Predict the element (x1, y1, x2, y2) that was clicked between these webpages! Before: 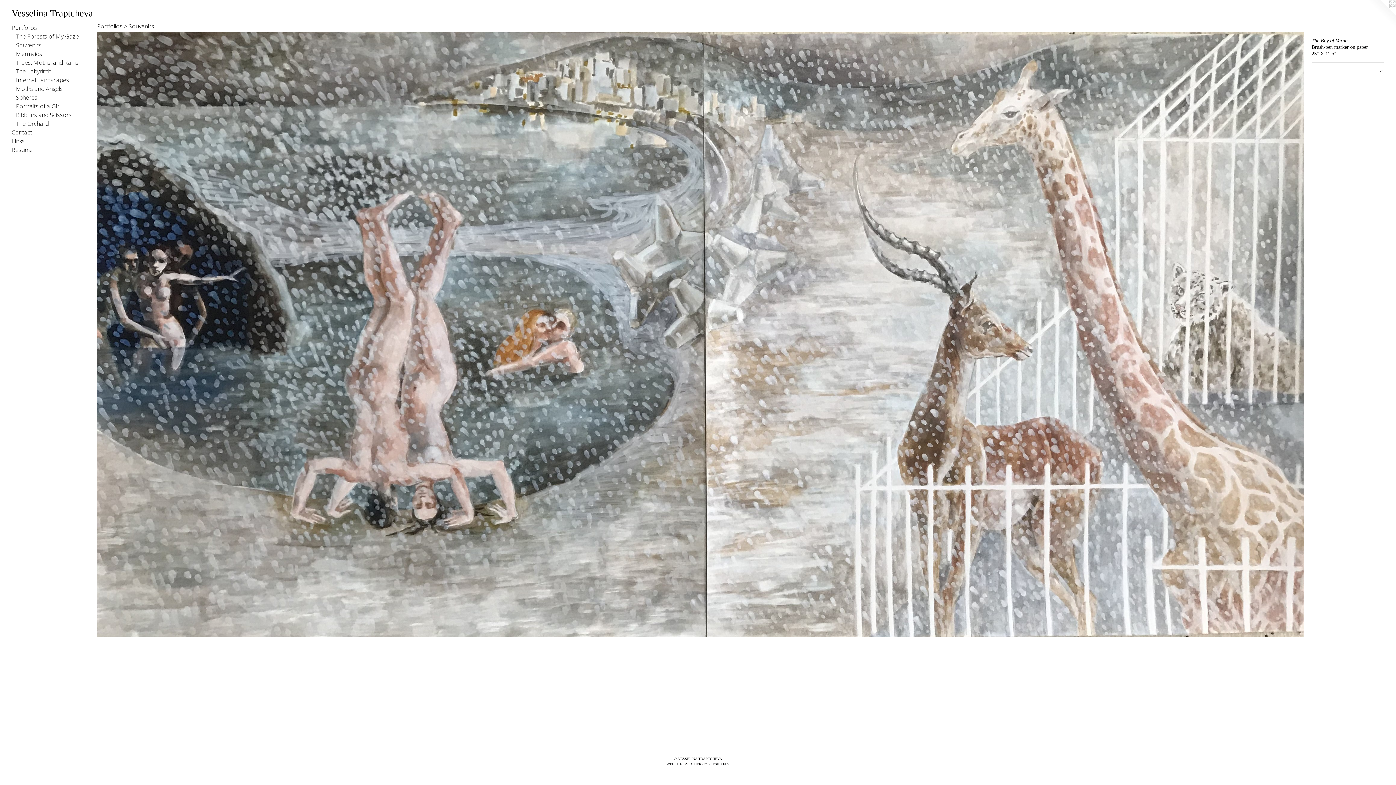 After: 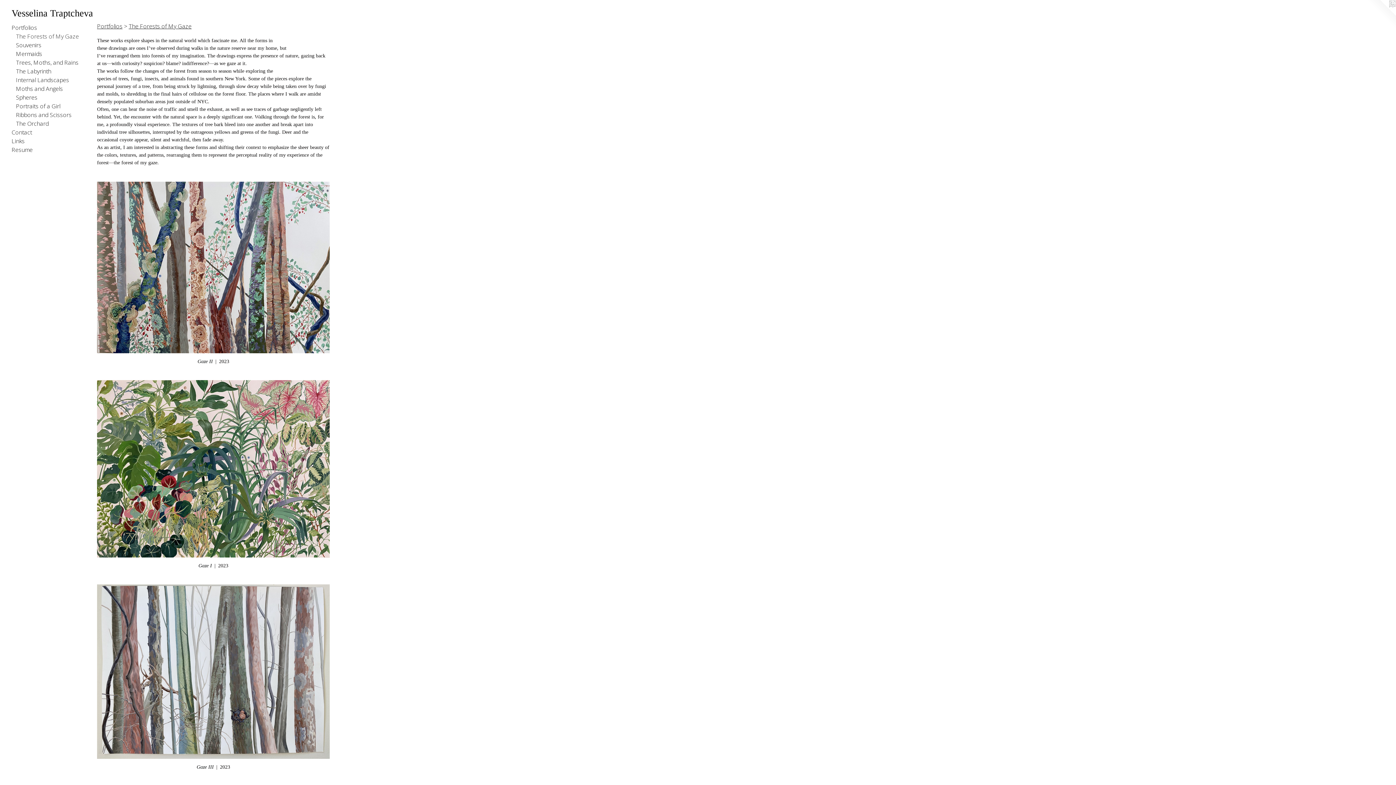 Action: label: The Forests of My Gaze bbox: (16, 32, 84, 40)